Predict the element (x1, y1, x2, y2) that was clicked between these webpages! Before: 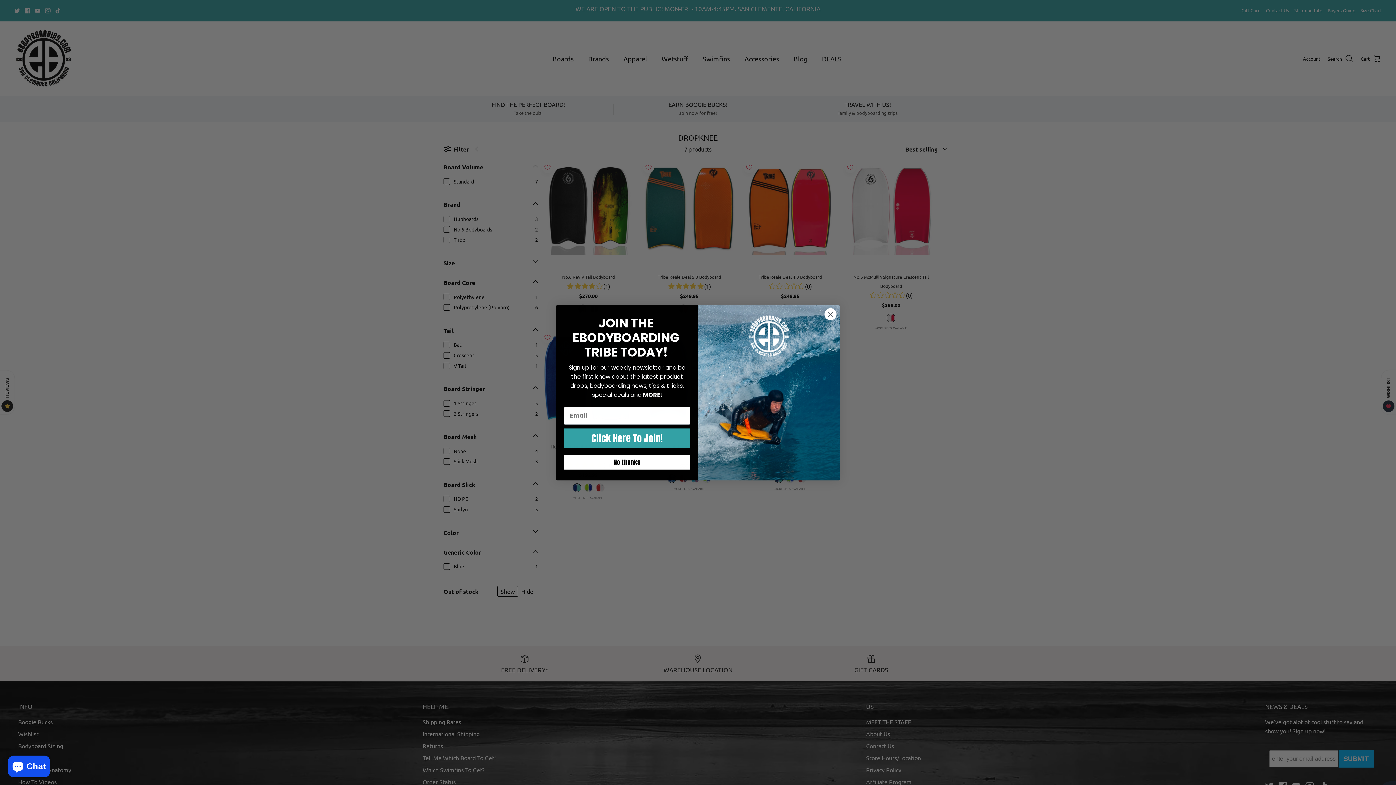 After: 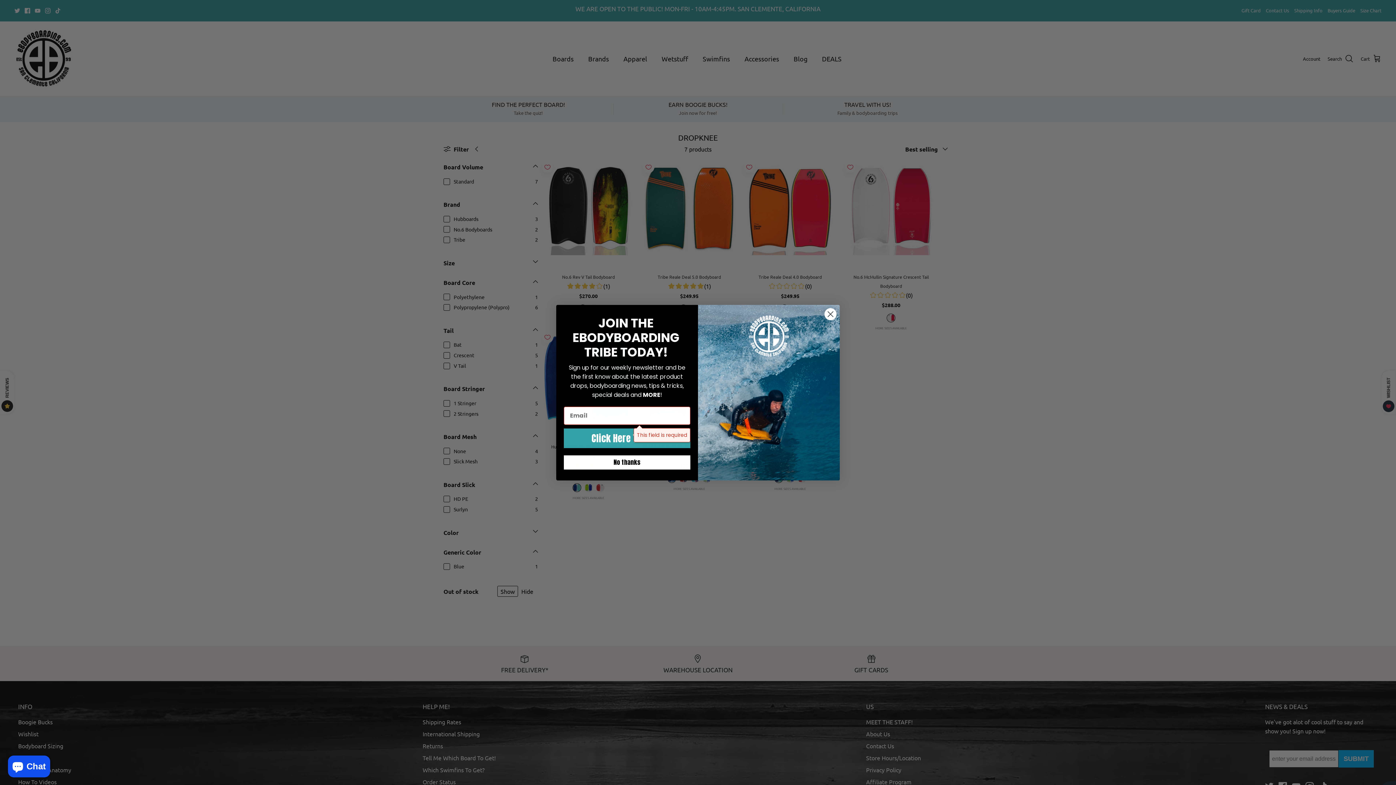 Action: label: Click Here To Join! bbox: (564, 428, 690, 448)